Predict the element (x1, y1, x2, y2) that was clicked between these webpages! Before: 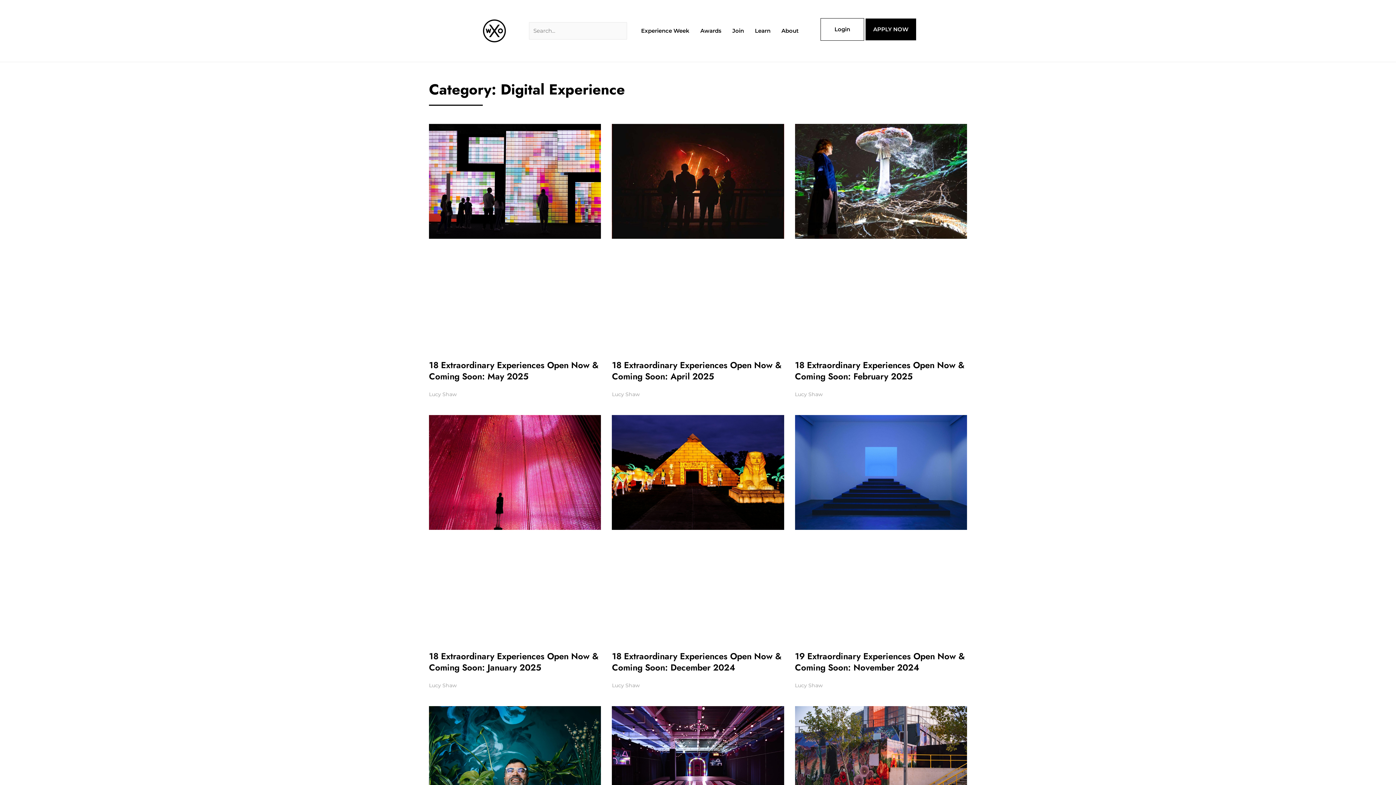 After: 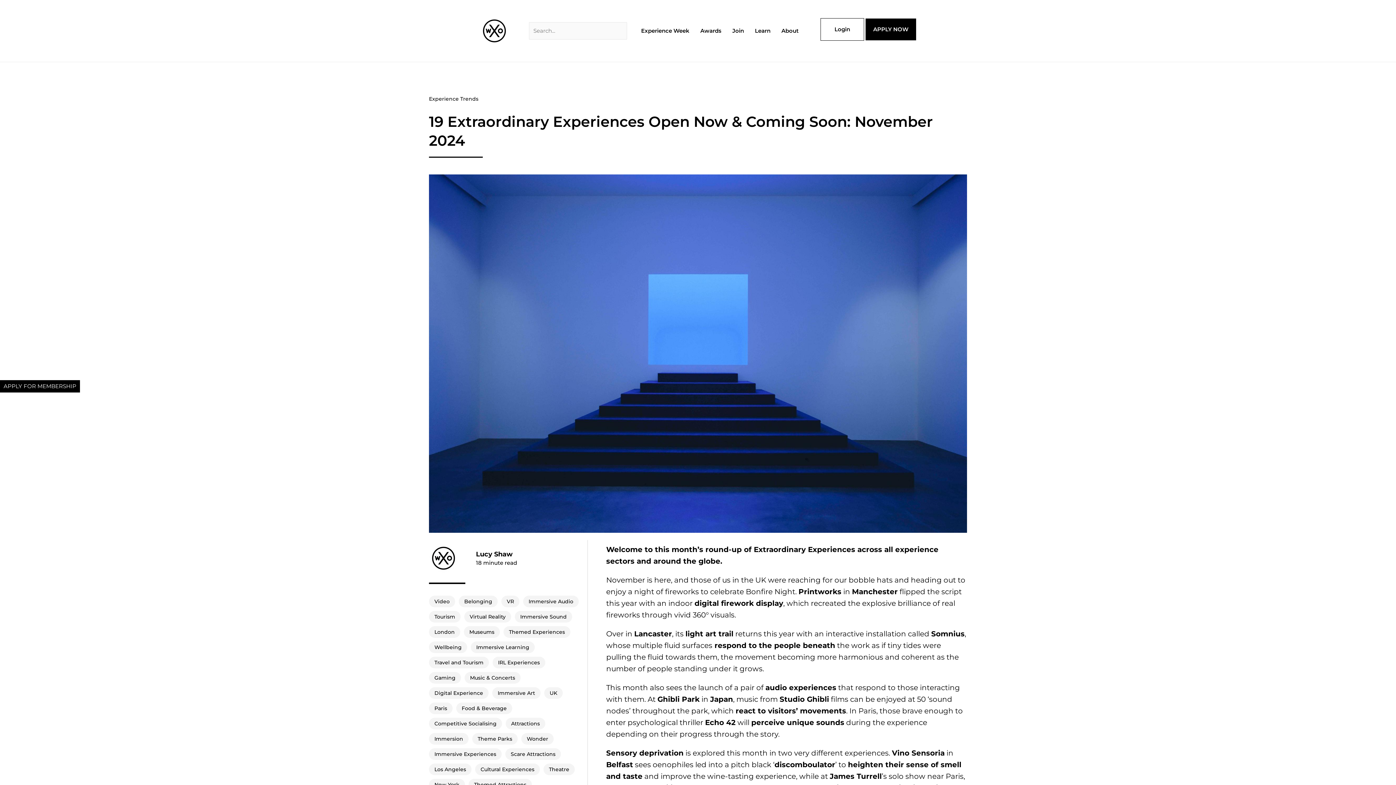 Action: label: 19 Extraordinary Experiences Open Now & Coming Soon: November 2024 bbox: (795, 650, 964, 674)